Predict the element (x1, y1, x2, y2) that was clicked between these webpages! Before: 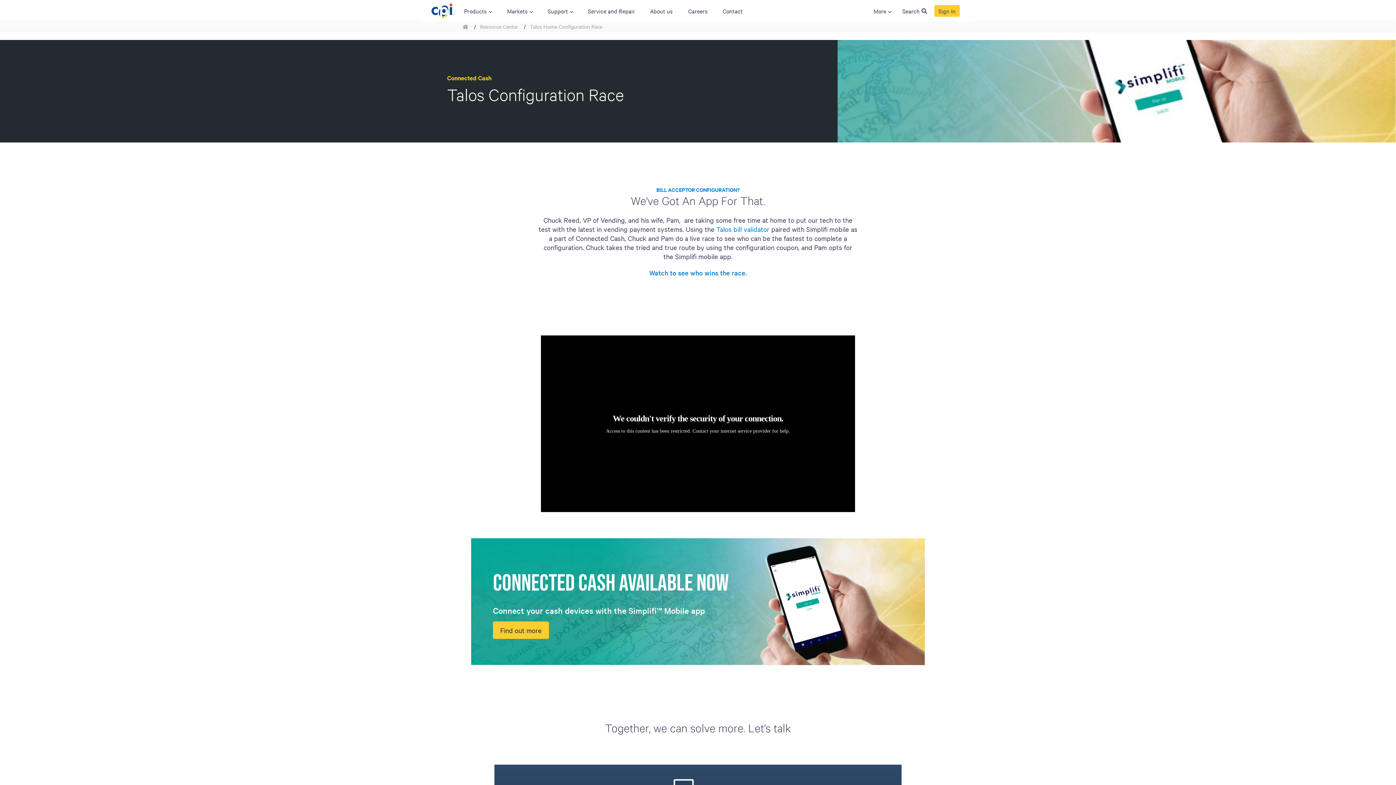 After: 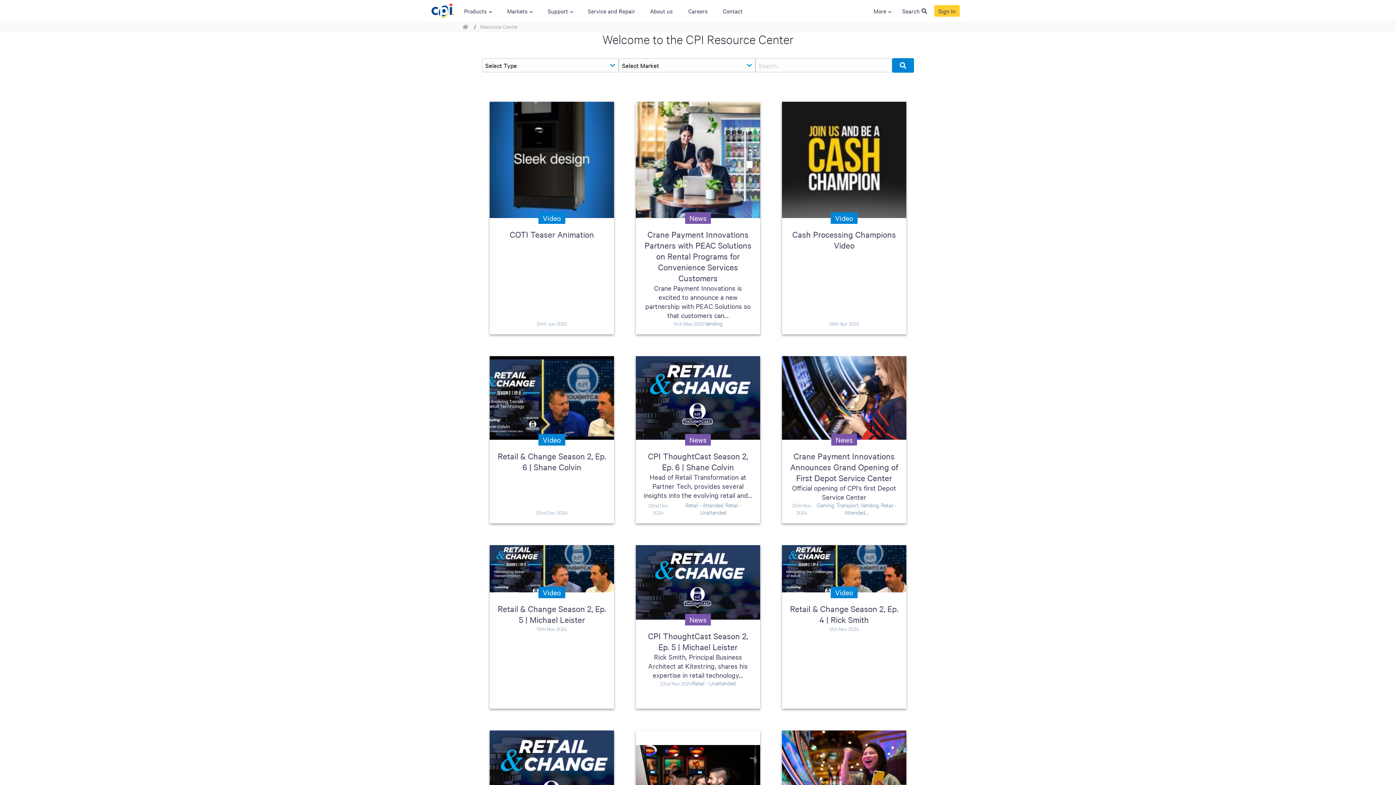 Action: label: Resource Center bbox: (480, 22, 518, 30)